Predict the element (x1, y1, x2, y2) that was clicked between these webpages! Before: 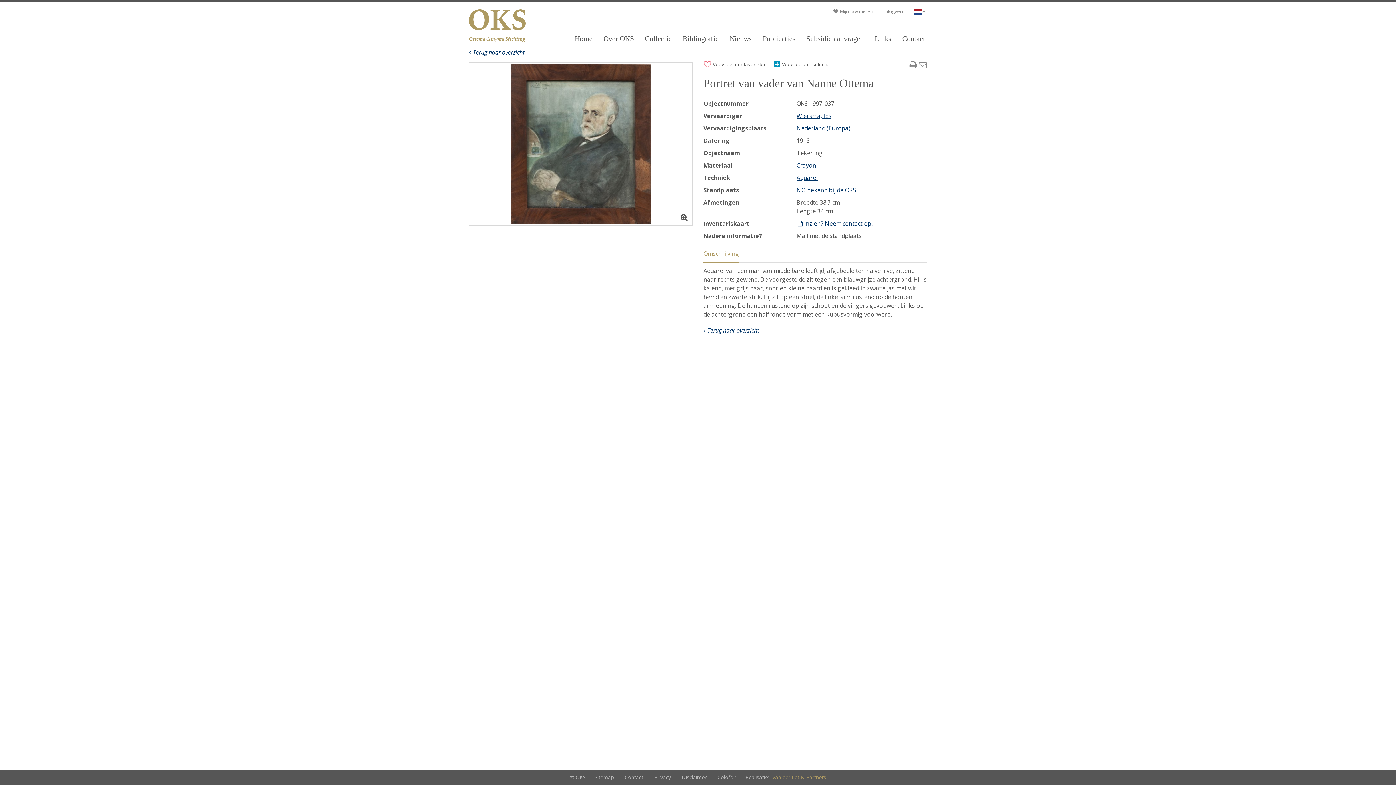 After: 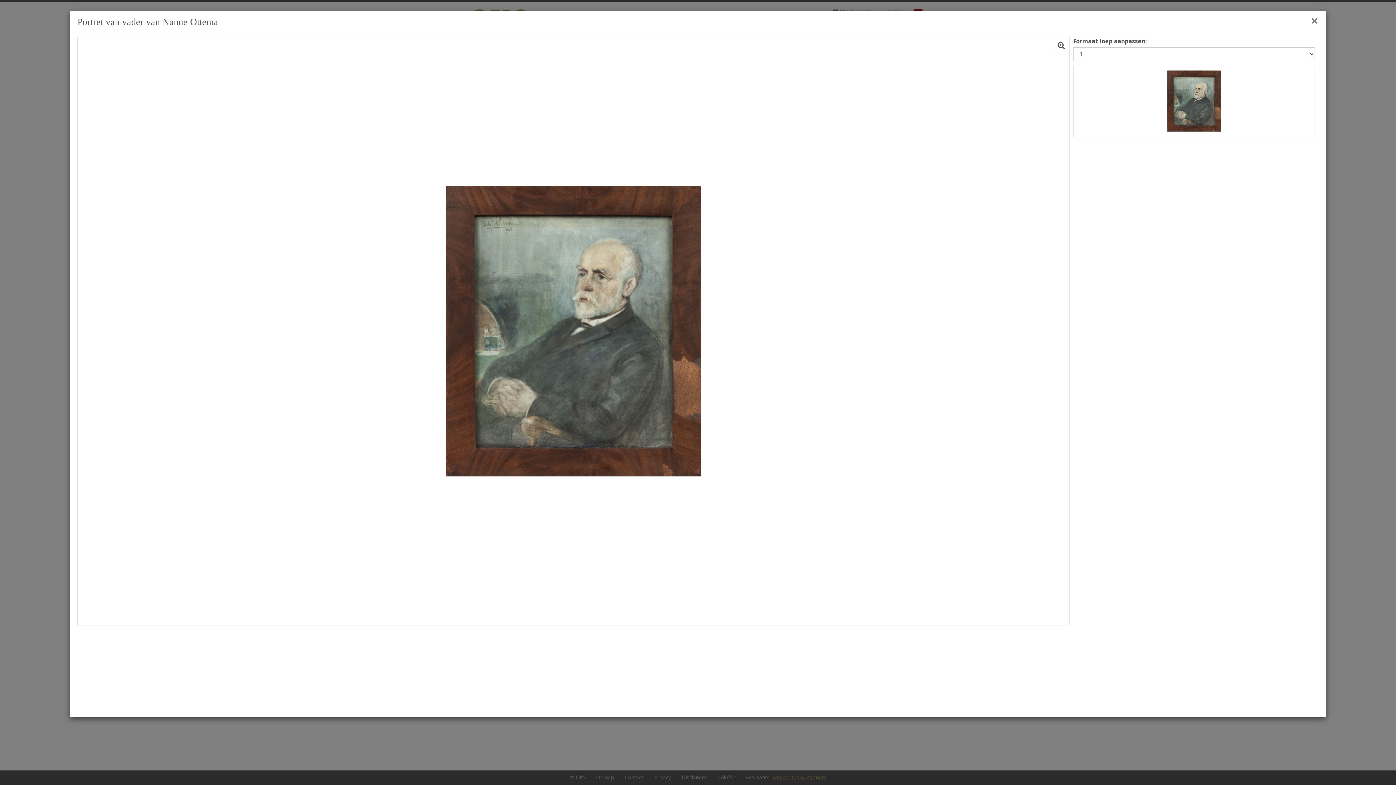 Action: bbox: (676, 209, 692, 225)